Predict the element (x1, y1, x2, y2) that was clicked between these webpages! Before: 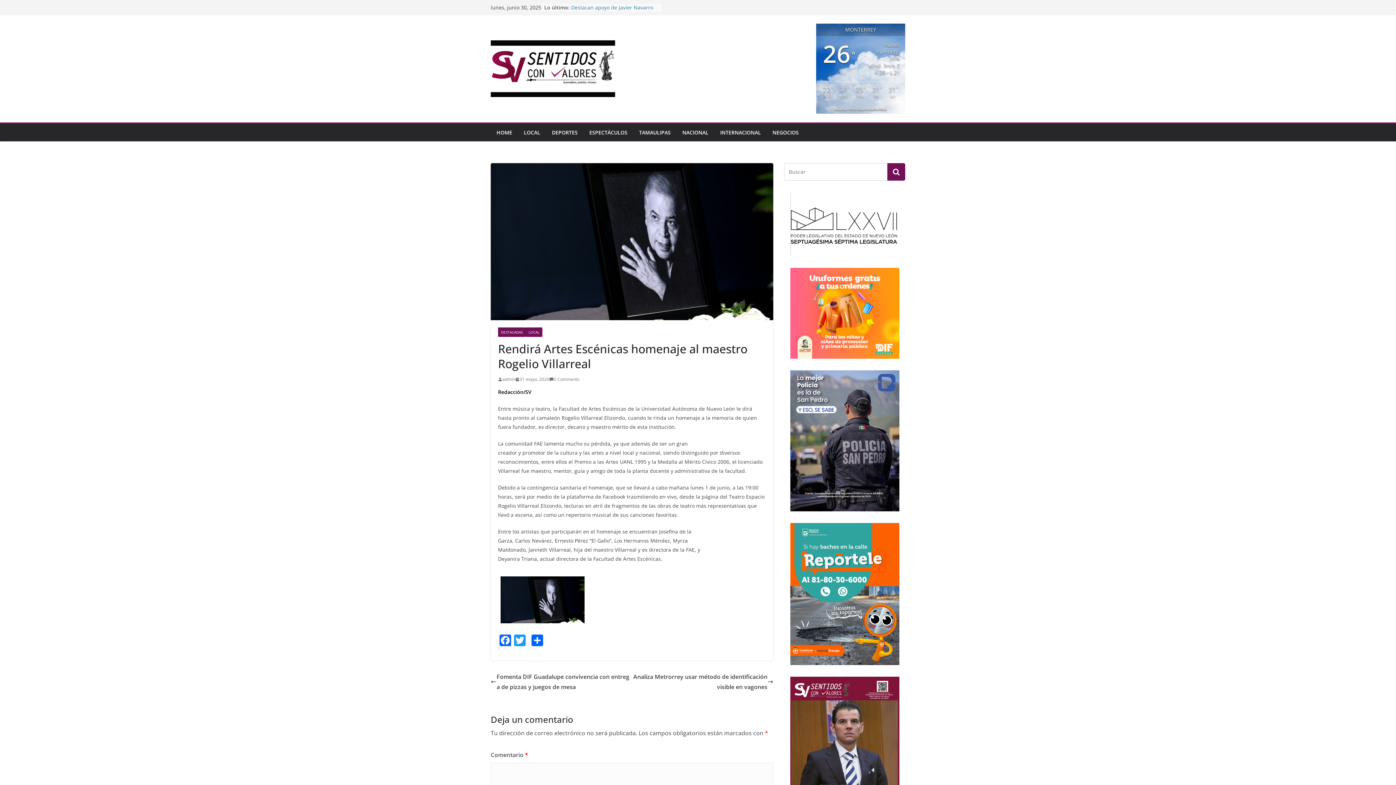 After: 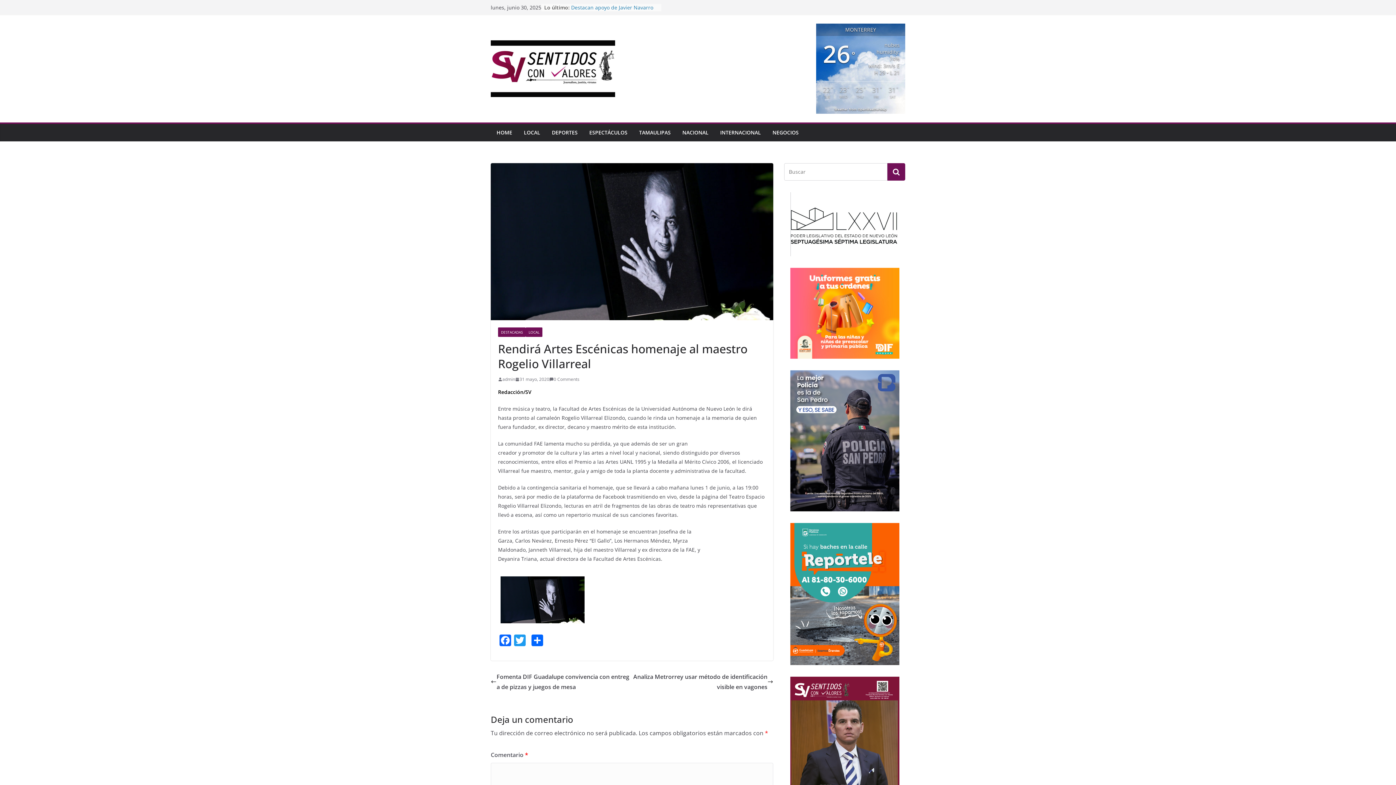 Action: bbox: (784, 268, 905, 359)